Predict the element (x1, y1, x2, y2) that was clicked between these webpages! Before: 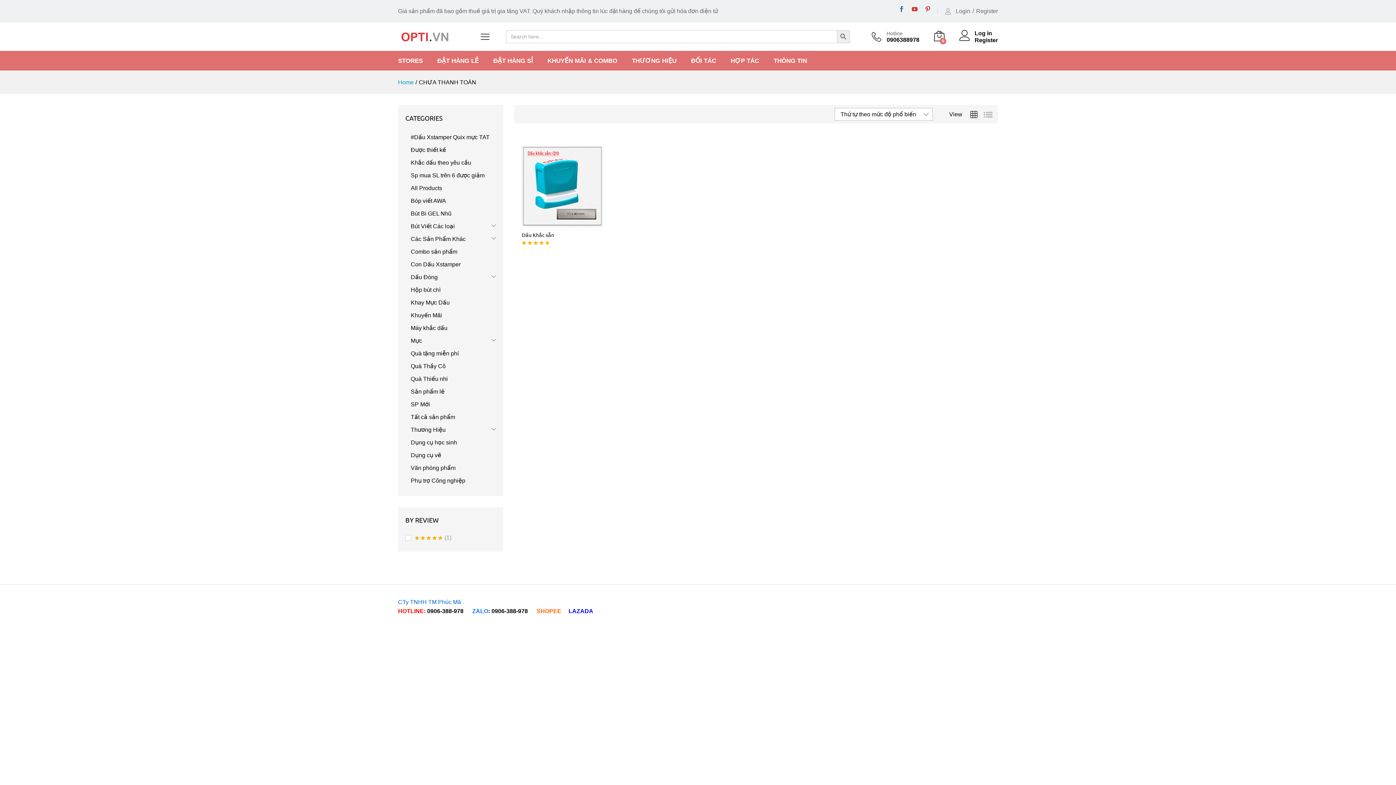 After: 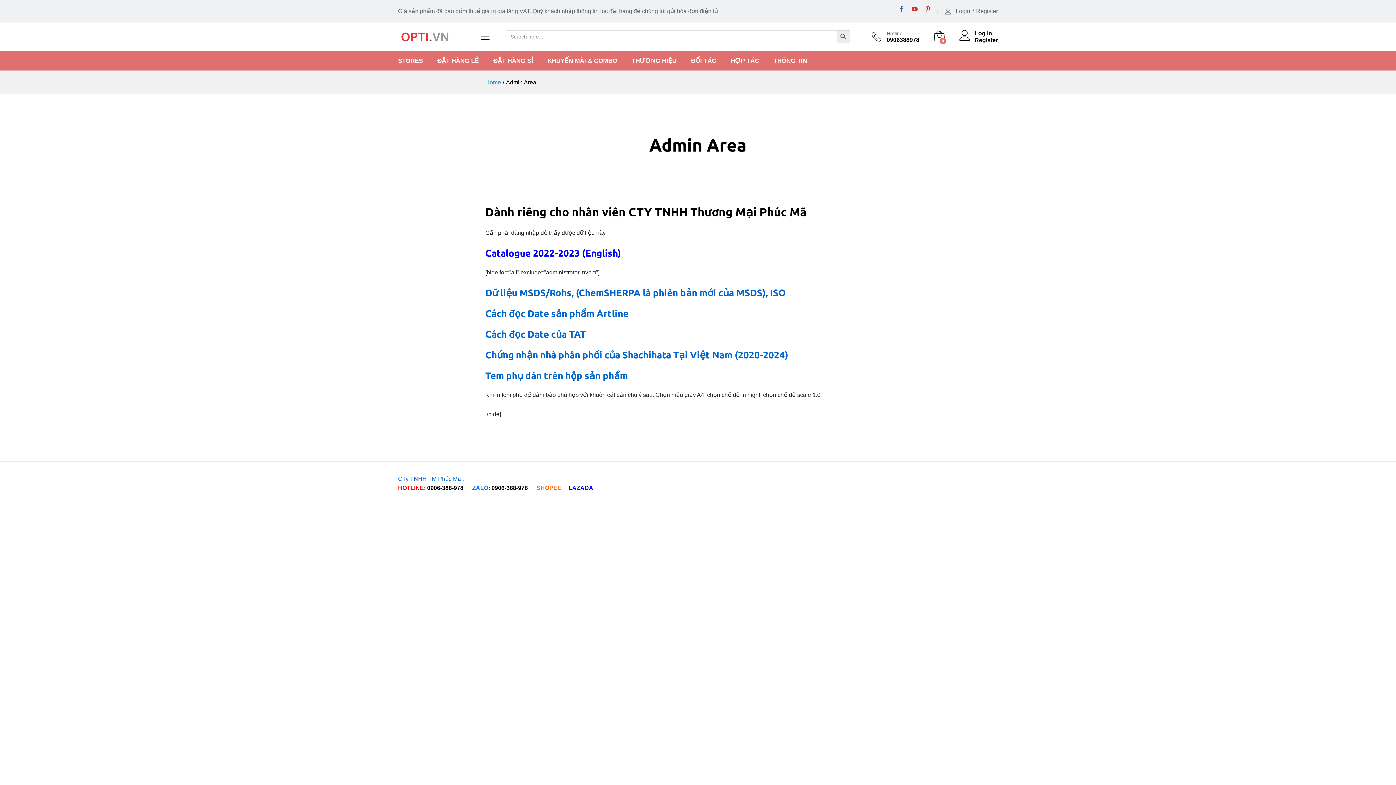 Action: label: CTy TNHH TM Phúc Mã . bbox: (398, 599, 464, 605)